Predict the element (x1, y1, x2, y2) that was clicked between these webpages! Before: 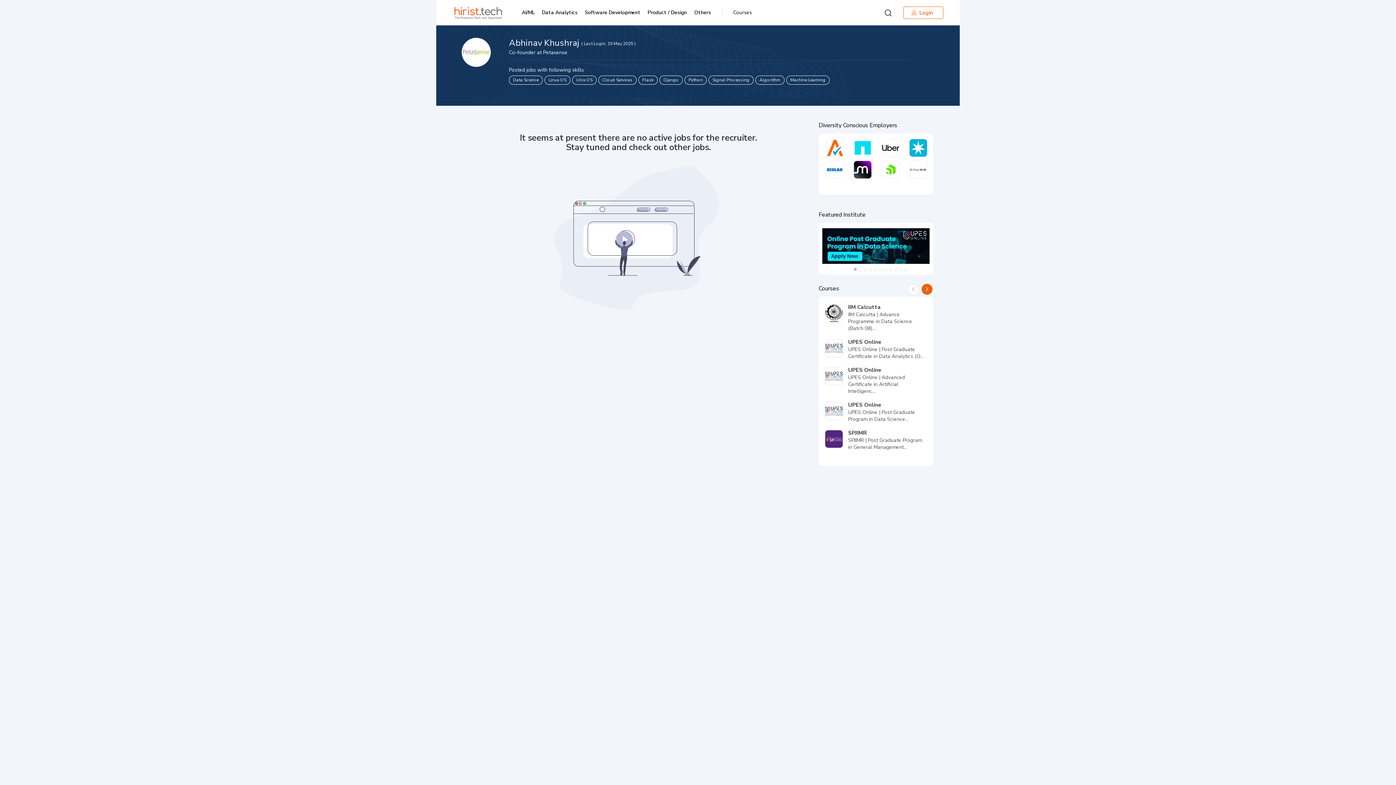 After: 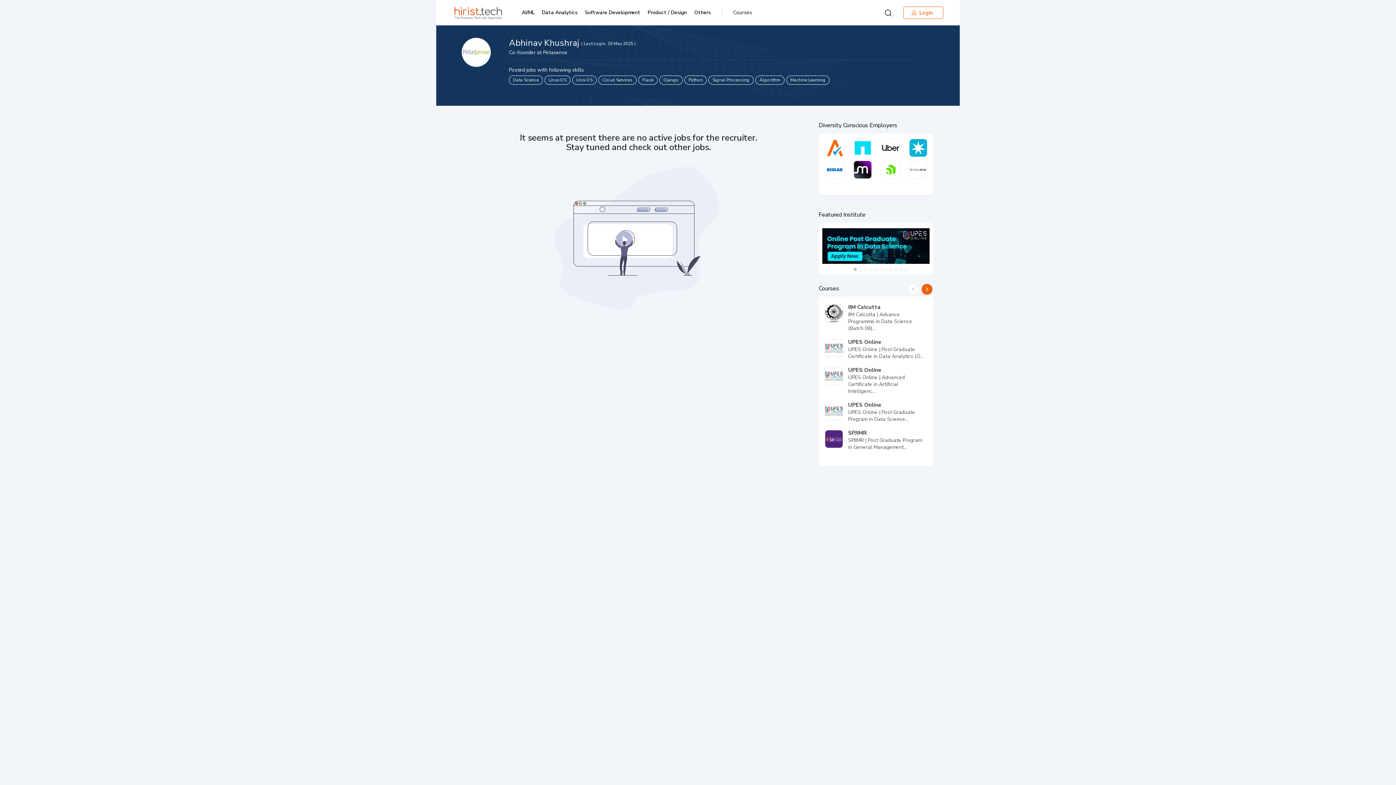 Action: bbox: (755, 75, 784, 84) label: Algorithm